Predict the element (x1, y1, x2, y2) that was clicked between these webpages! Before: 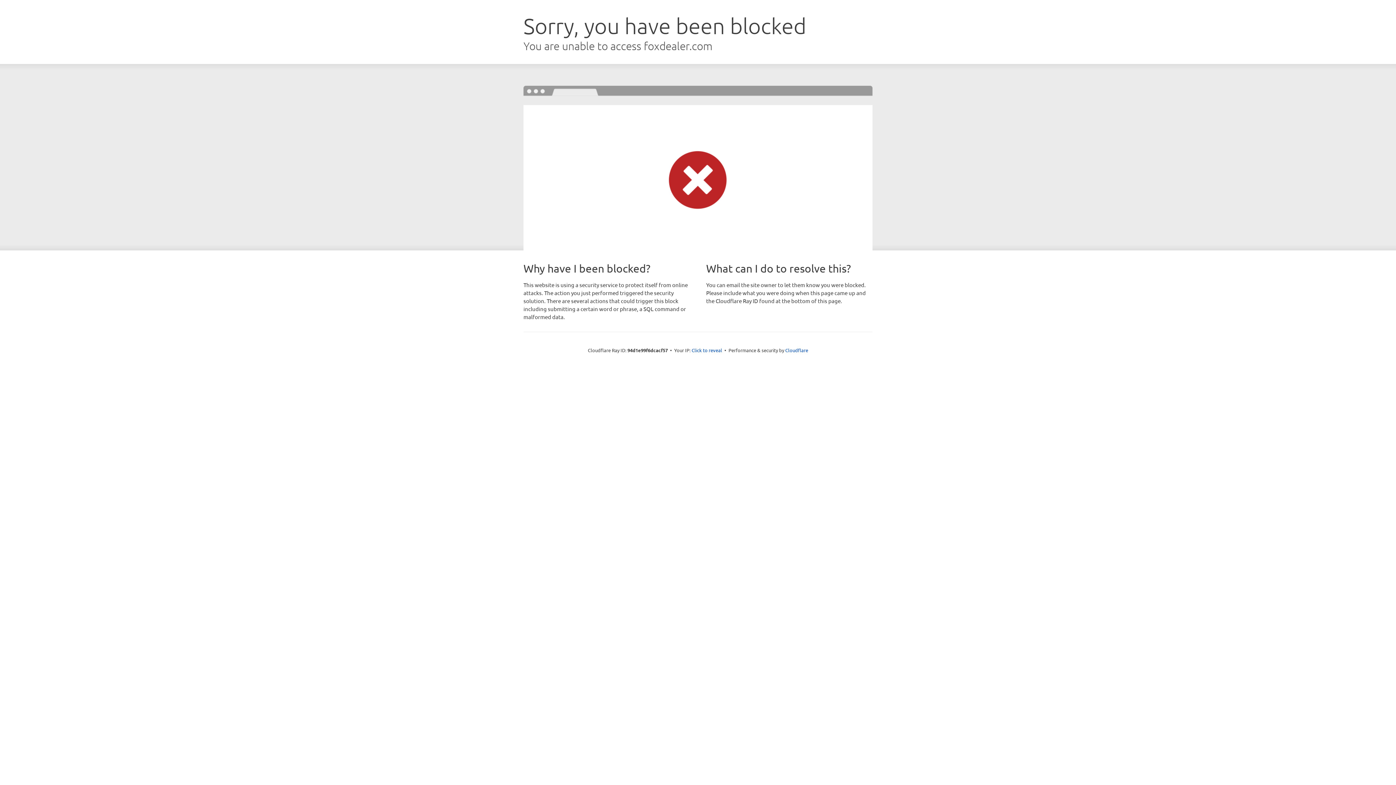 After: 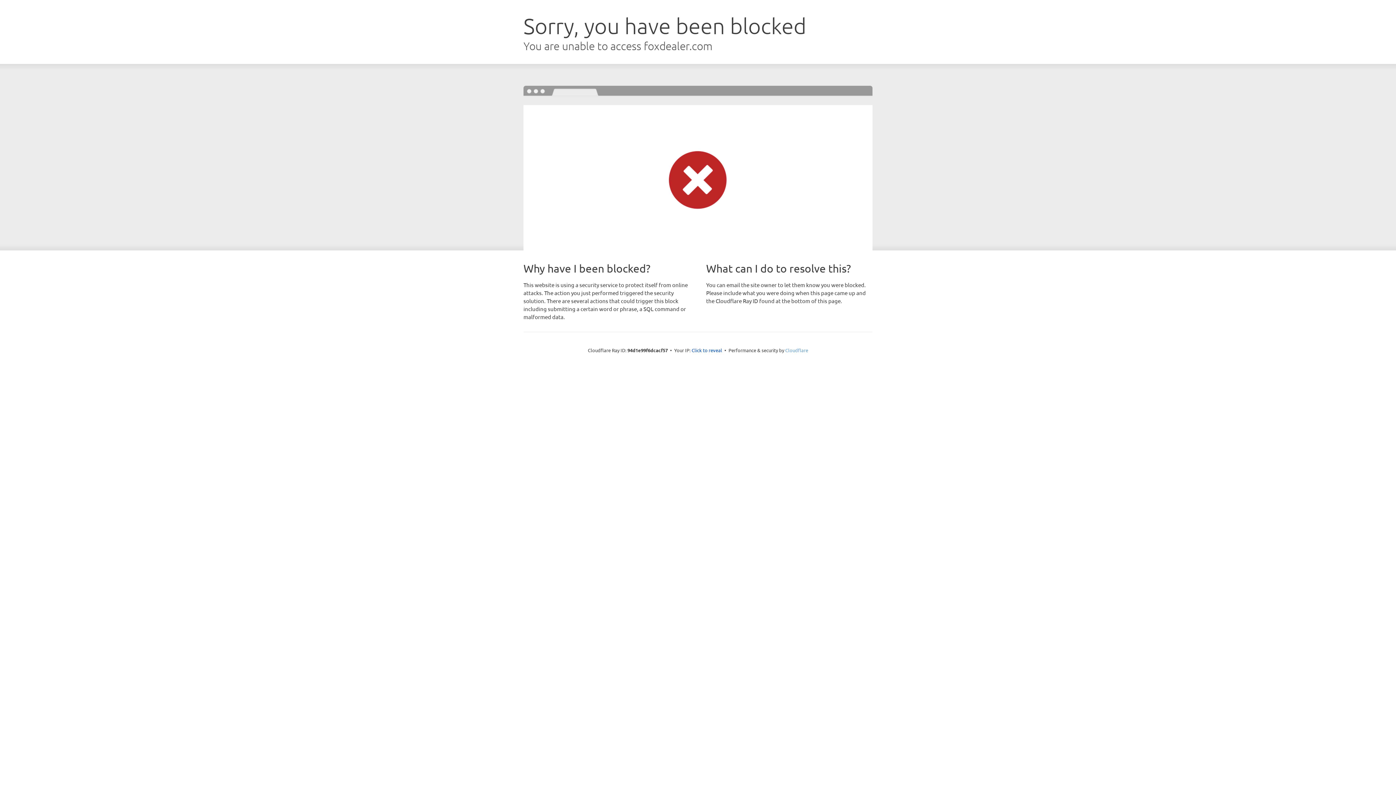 Action: bbox: (785, 347, 808, 353) label: Cloudflare